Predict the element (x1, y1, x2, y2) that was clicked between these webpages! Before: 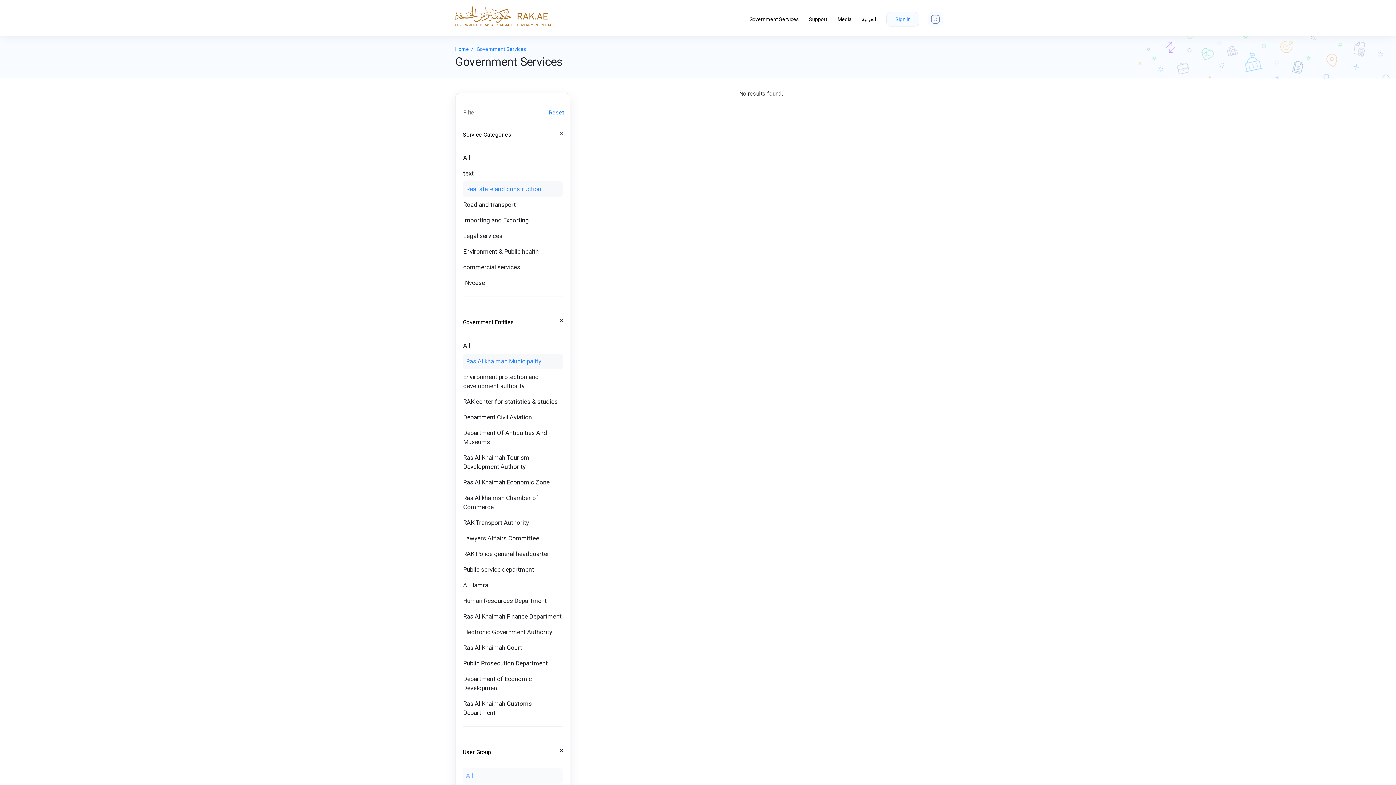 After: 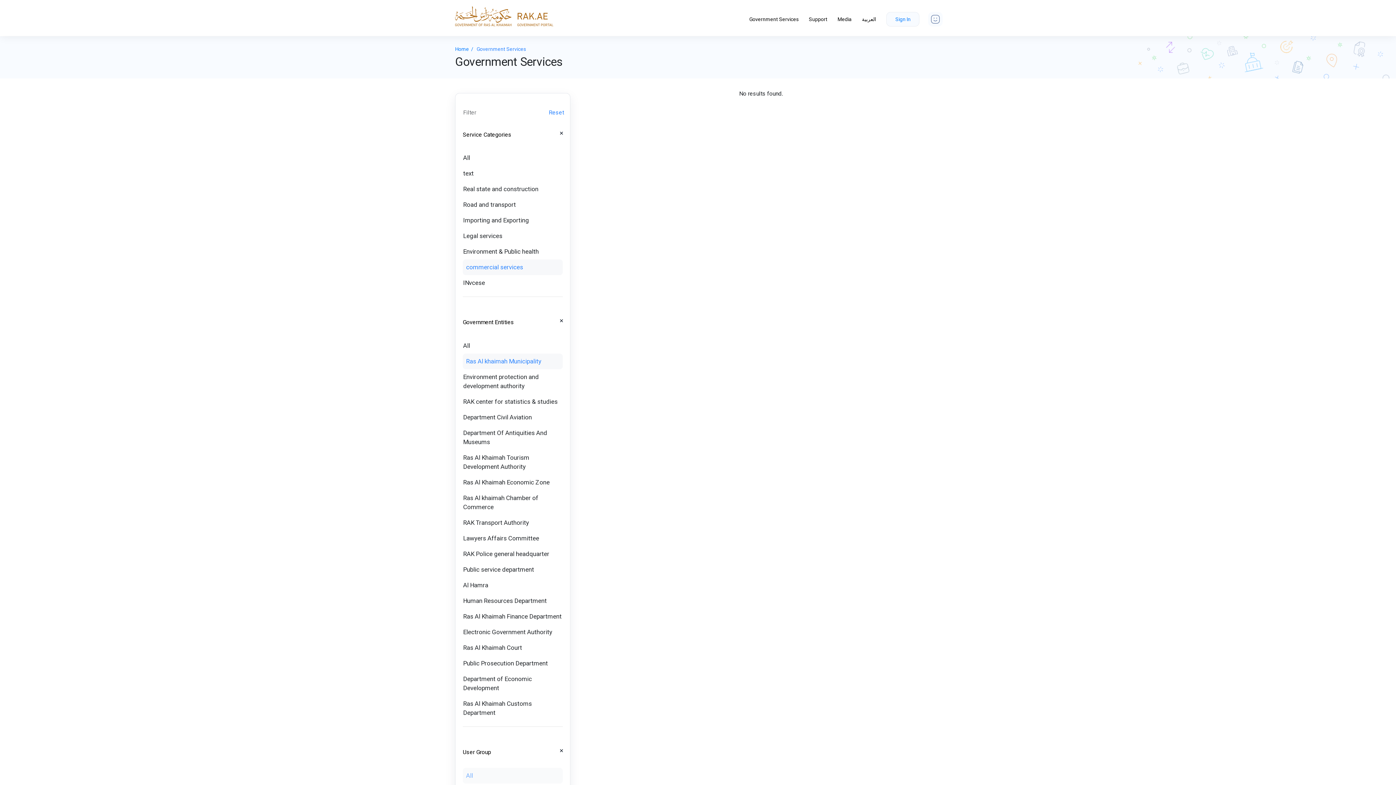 Action: bbox: (462, 259, 562, 275) label: commercial services